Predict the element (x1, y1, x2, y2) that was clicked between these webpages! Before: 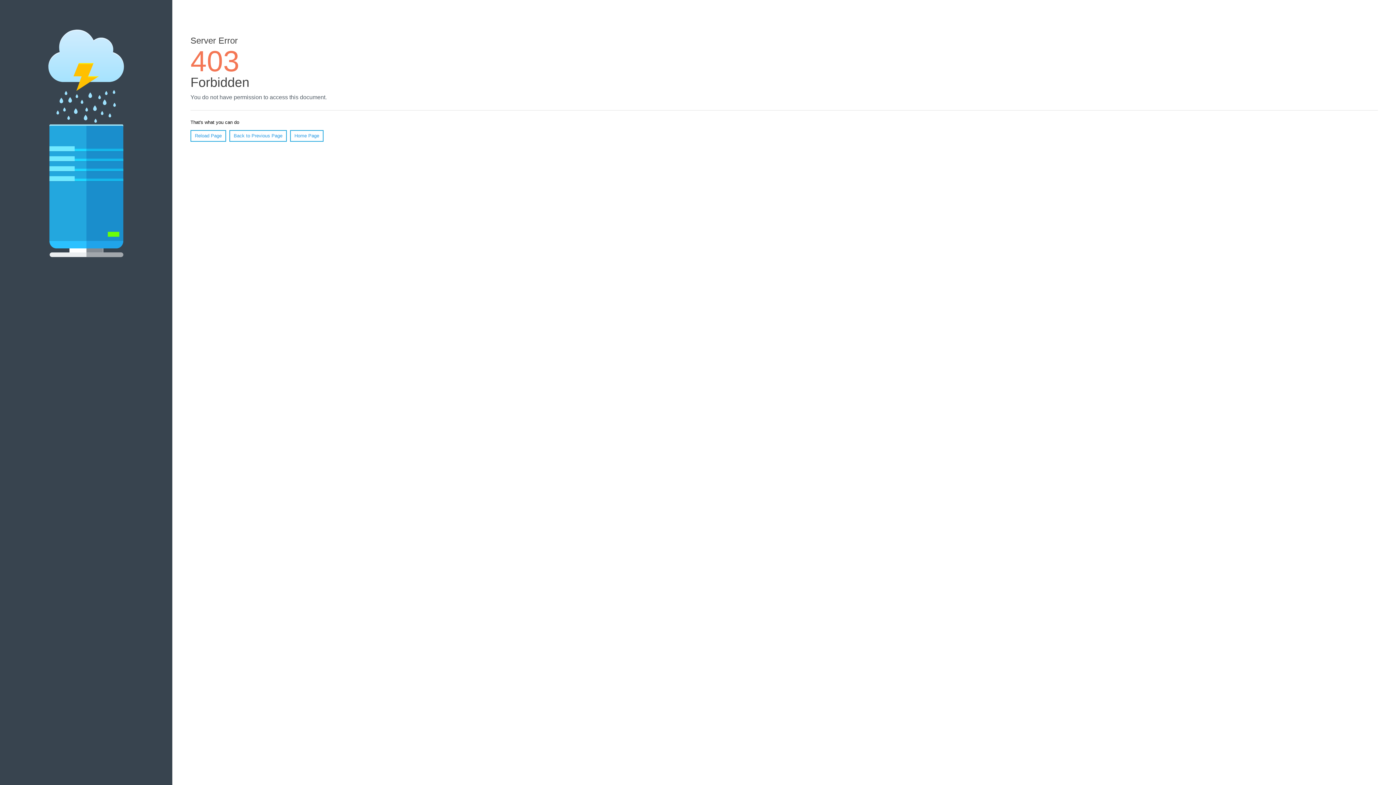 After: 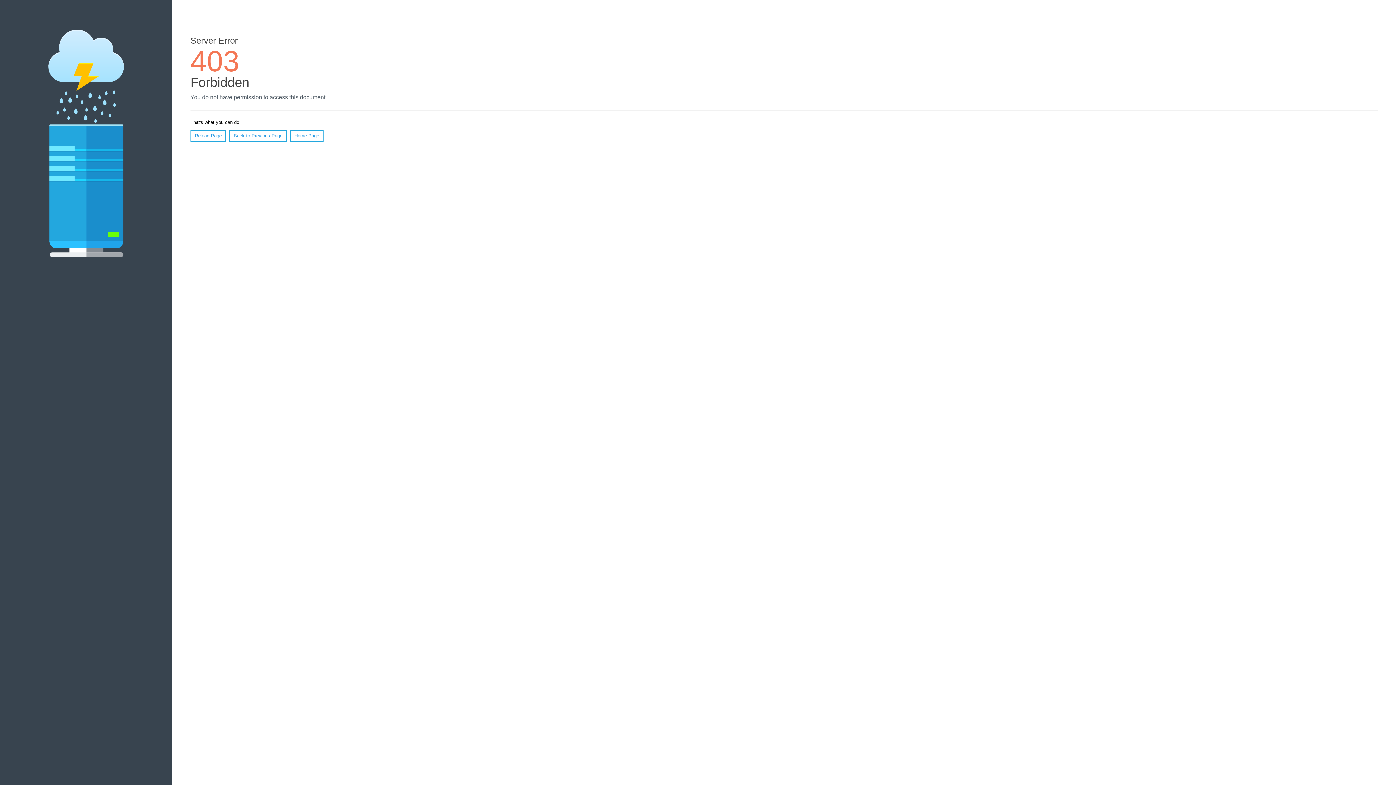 Action: label: Home Page bbox: (290, 130, 323, 141)